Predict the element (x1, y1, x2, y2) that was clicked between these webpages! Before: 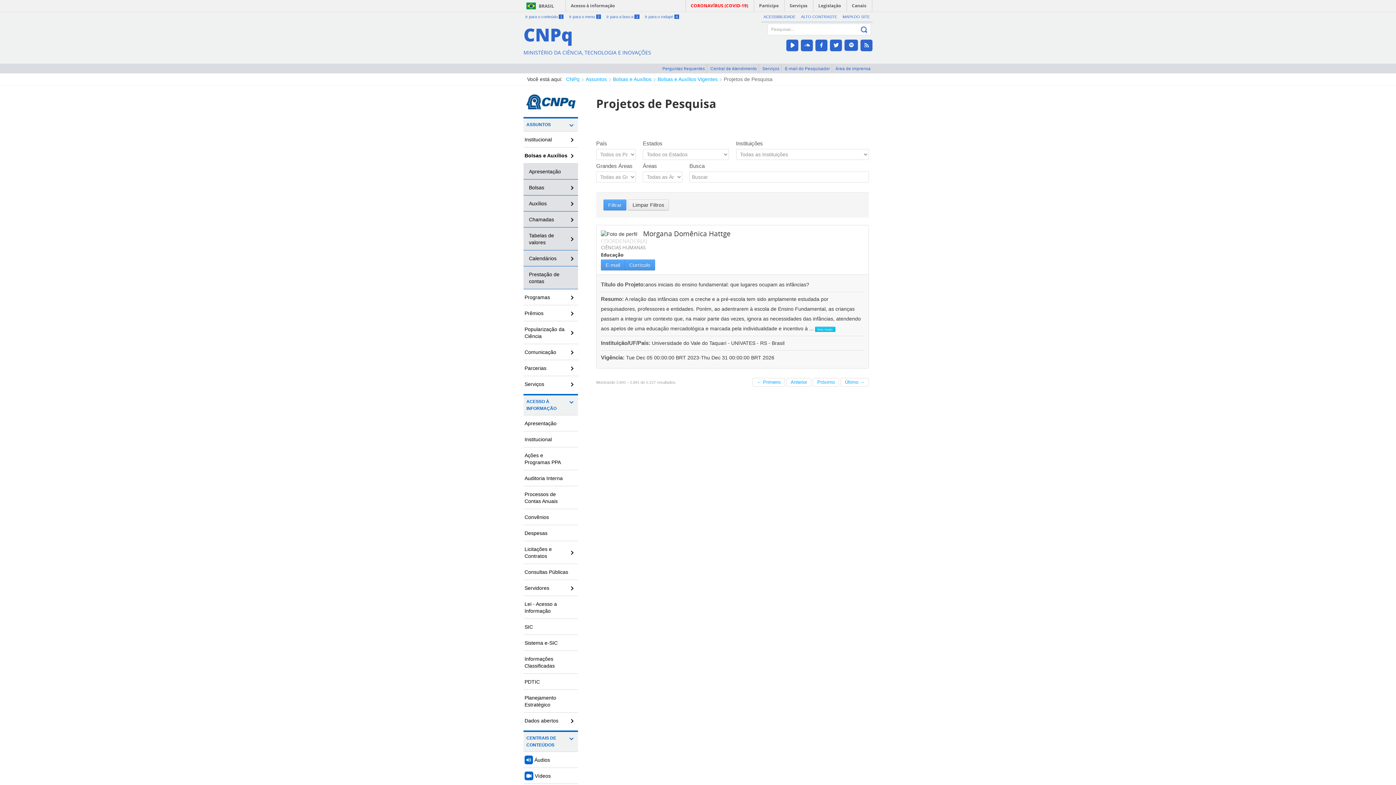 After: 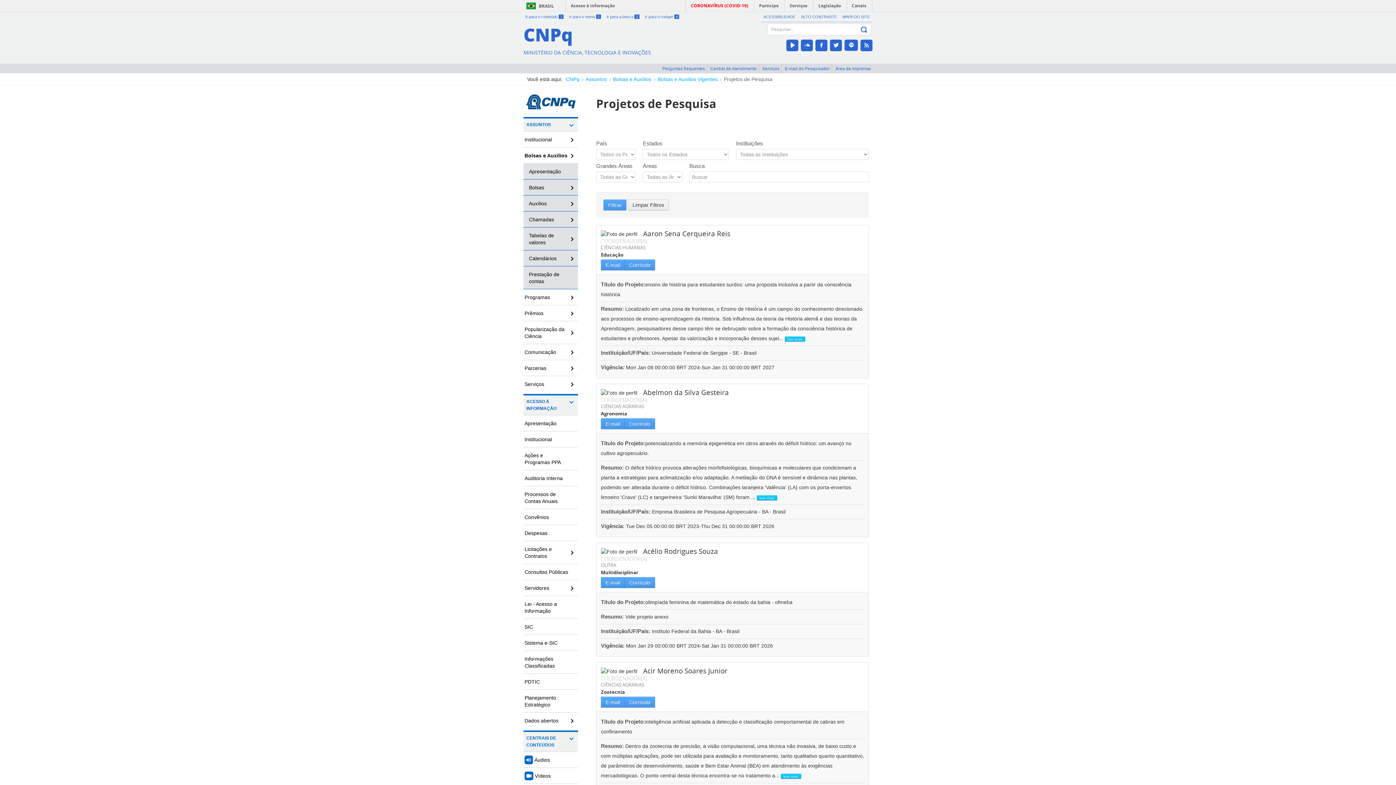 Action: bbox: (603, 199, 626, 210) label: Filtrar